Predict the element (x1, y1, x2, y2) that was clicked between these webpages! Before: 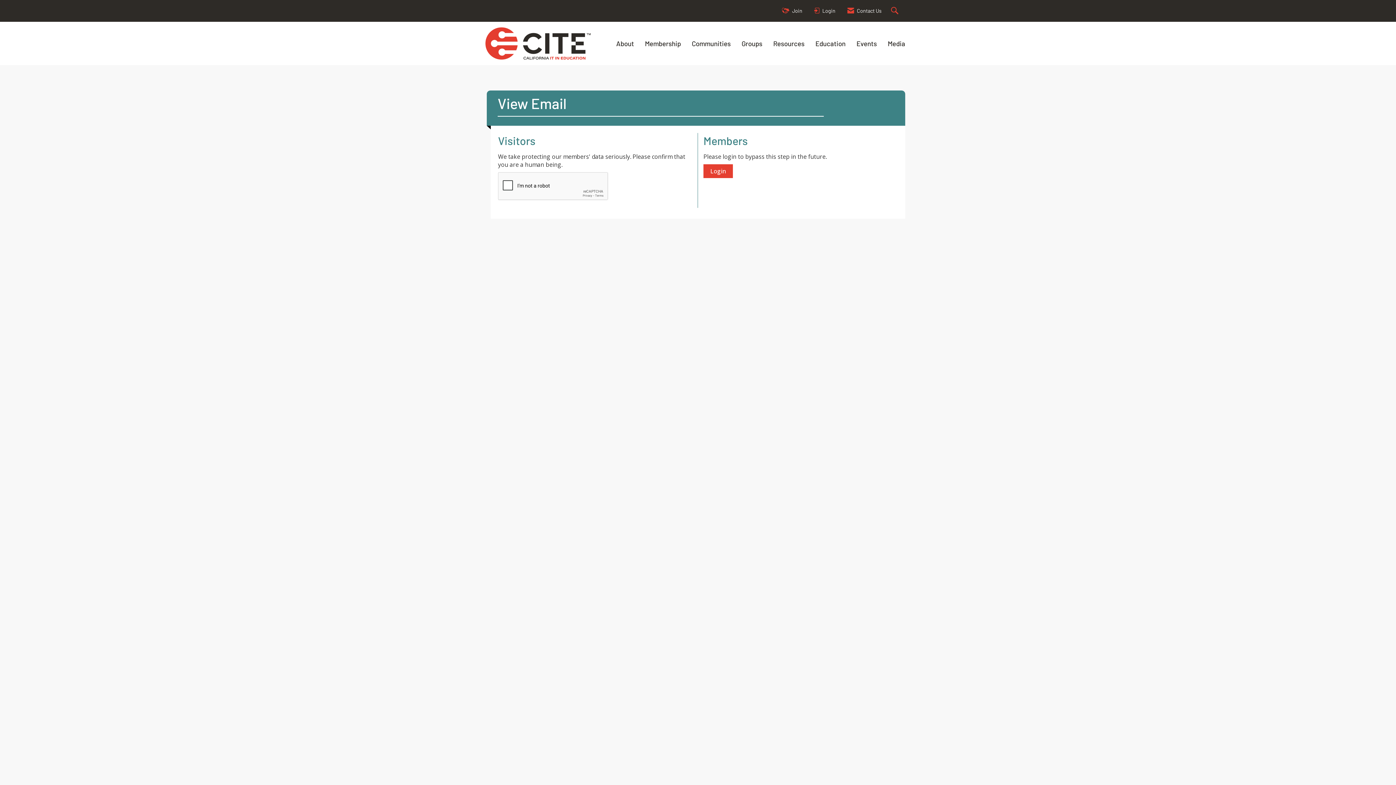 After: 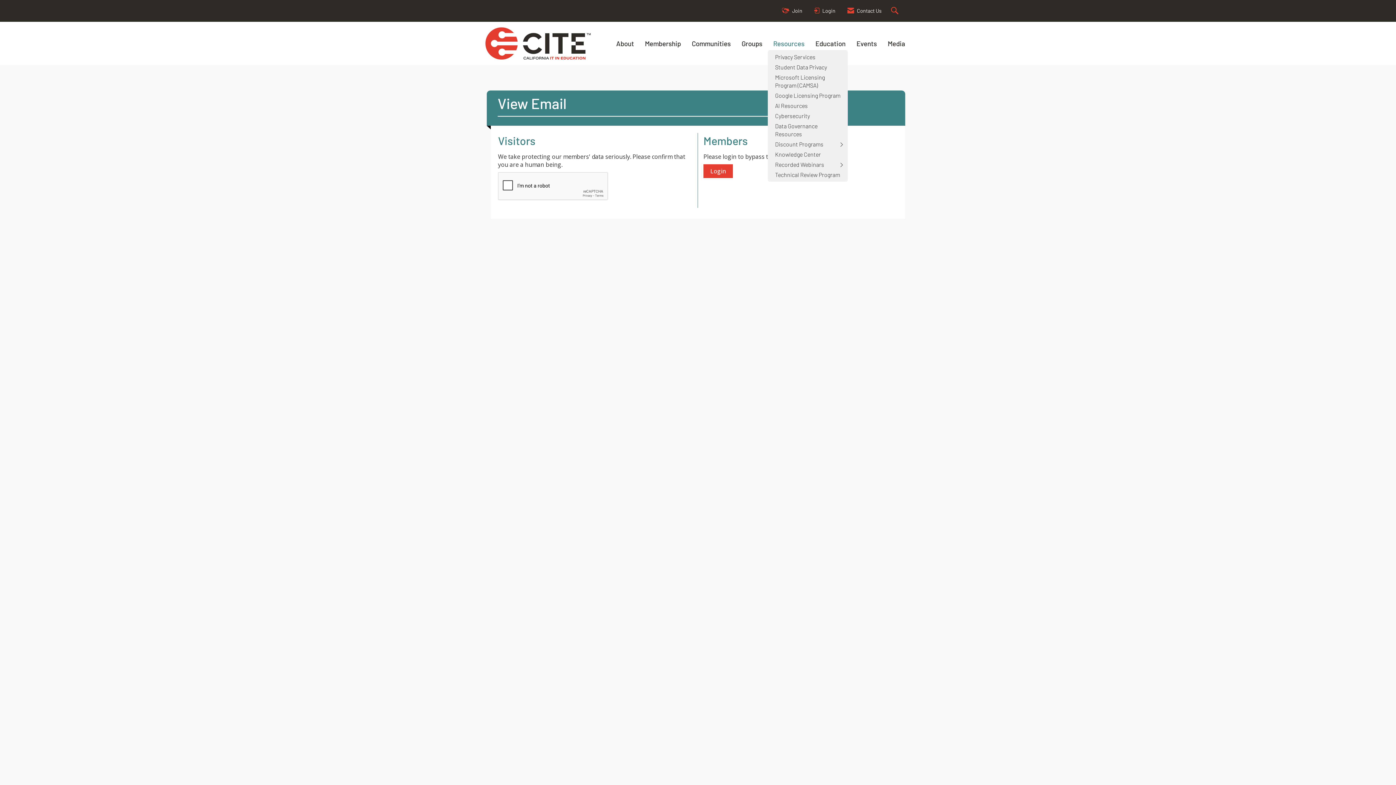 Action: label: Resources bbox: (768, 38, 810, 48)